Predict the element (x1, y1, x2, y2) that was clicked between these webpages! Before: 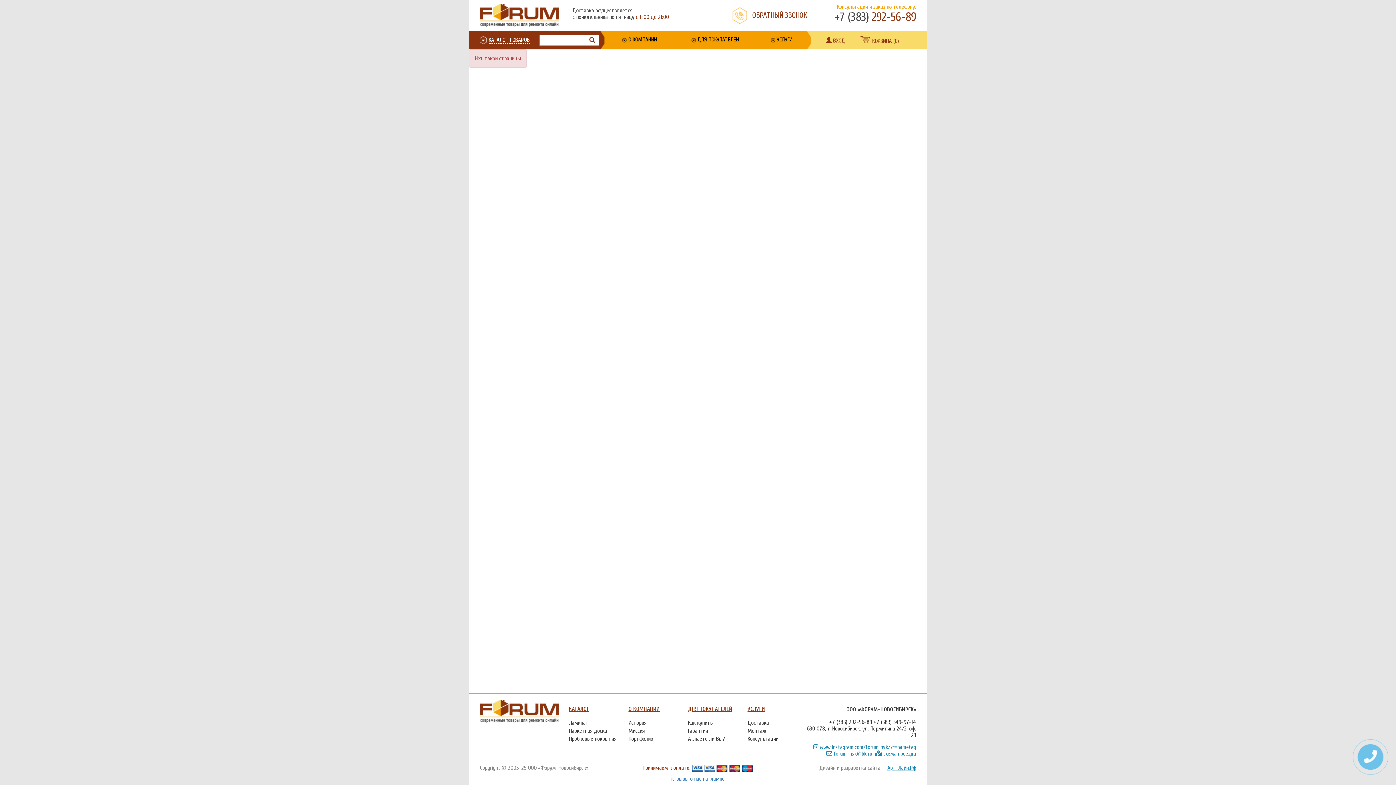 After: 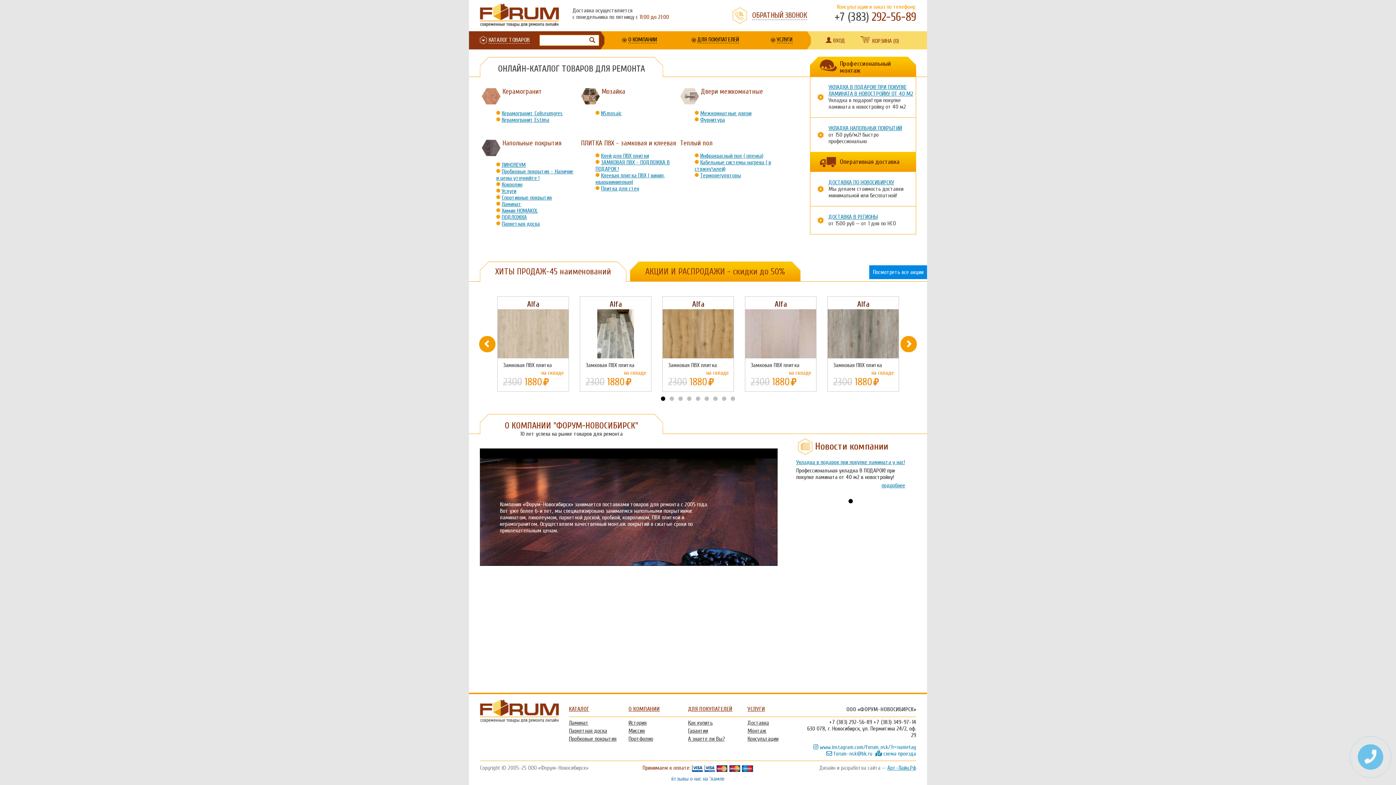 Action: bbox: (480, 694, 567, 723)